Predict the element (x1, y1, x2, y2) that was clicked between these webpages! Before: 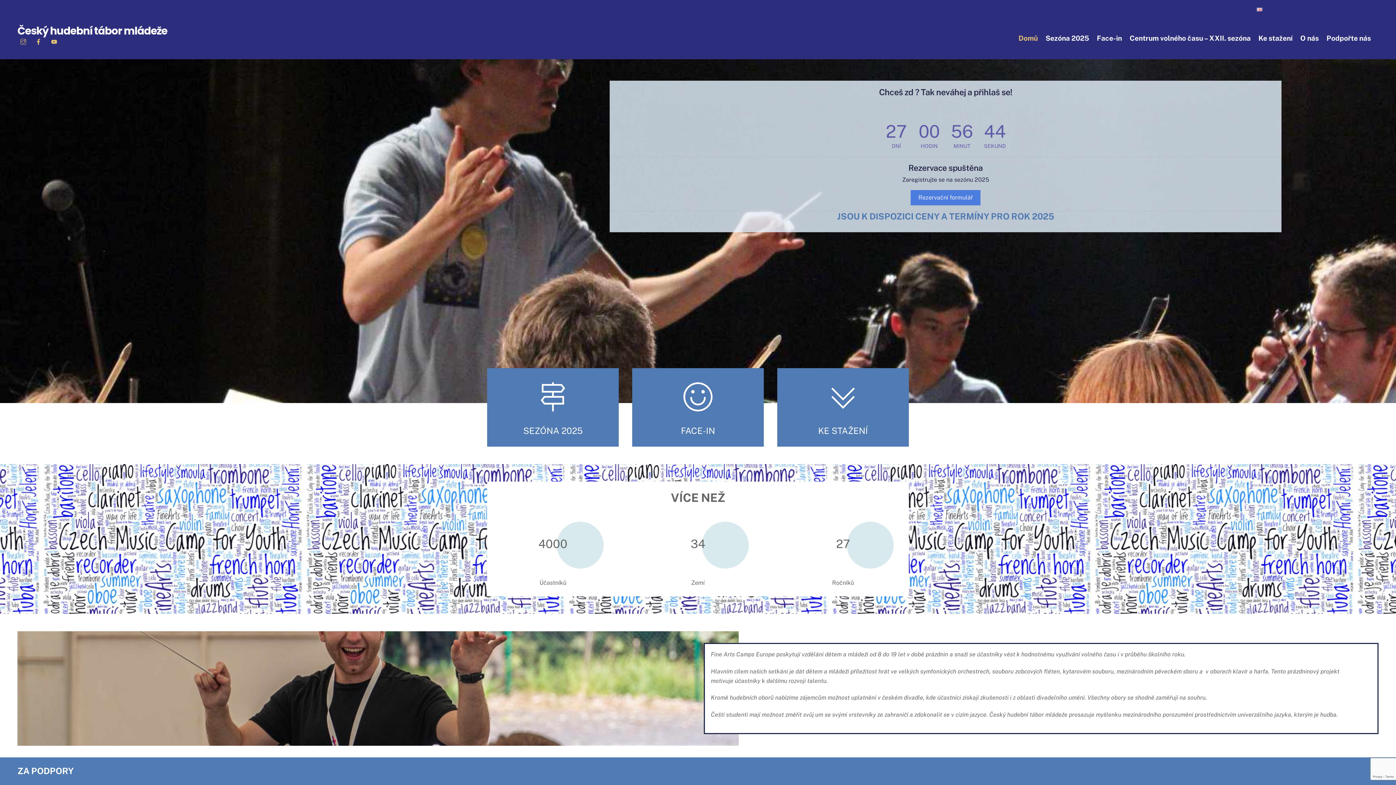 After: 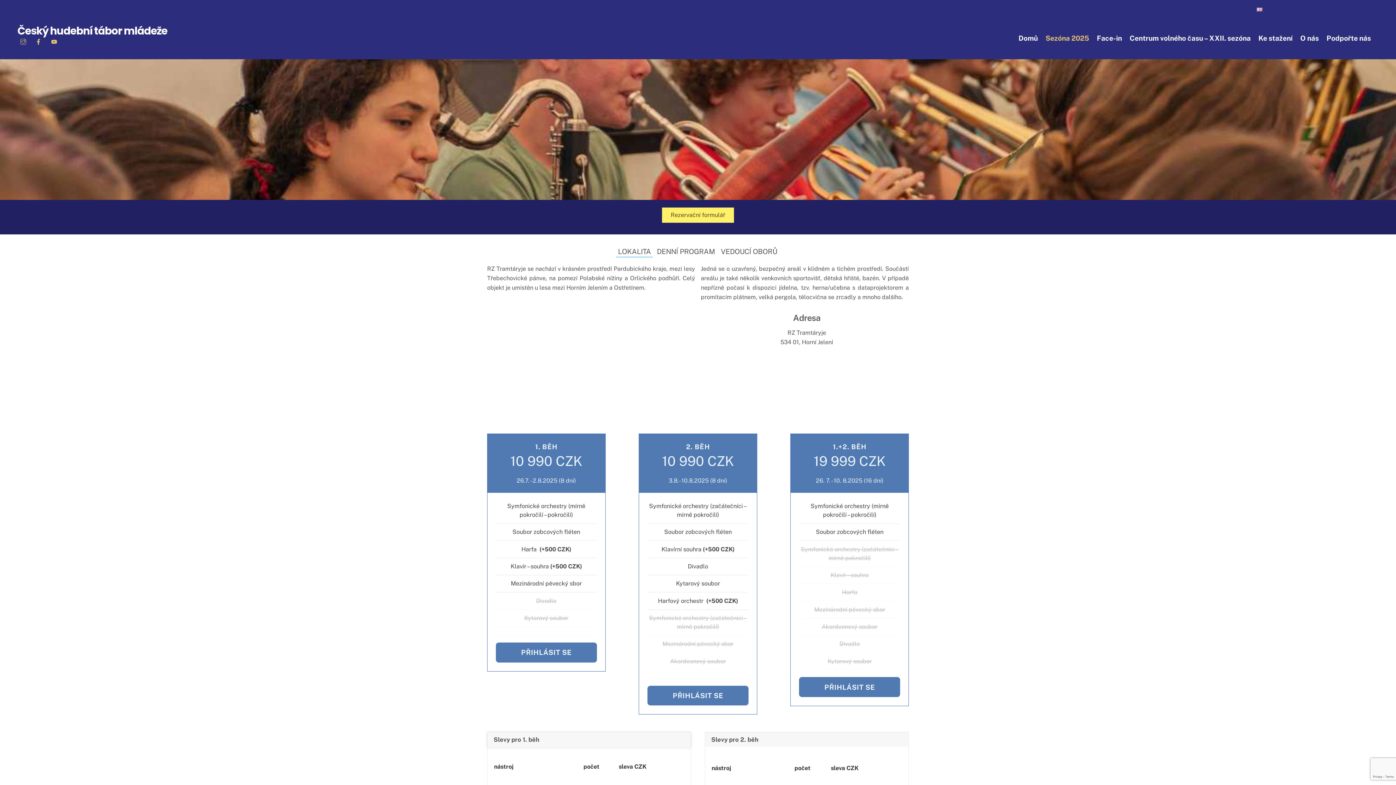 Action: label: Sezóna 2025 bbox: (1041, 29, 1093, 46)